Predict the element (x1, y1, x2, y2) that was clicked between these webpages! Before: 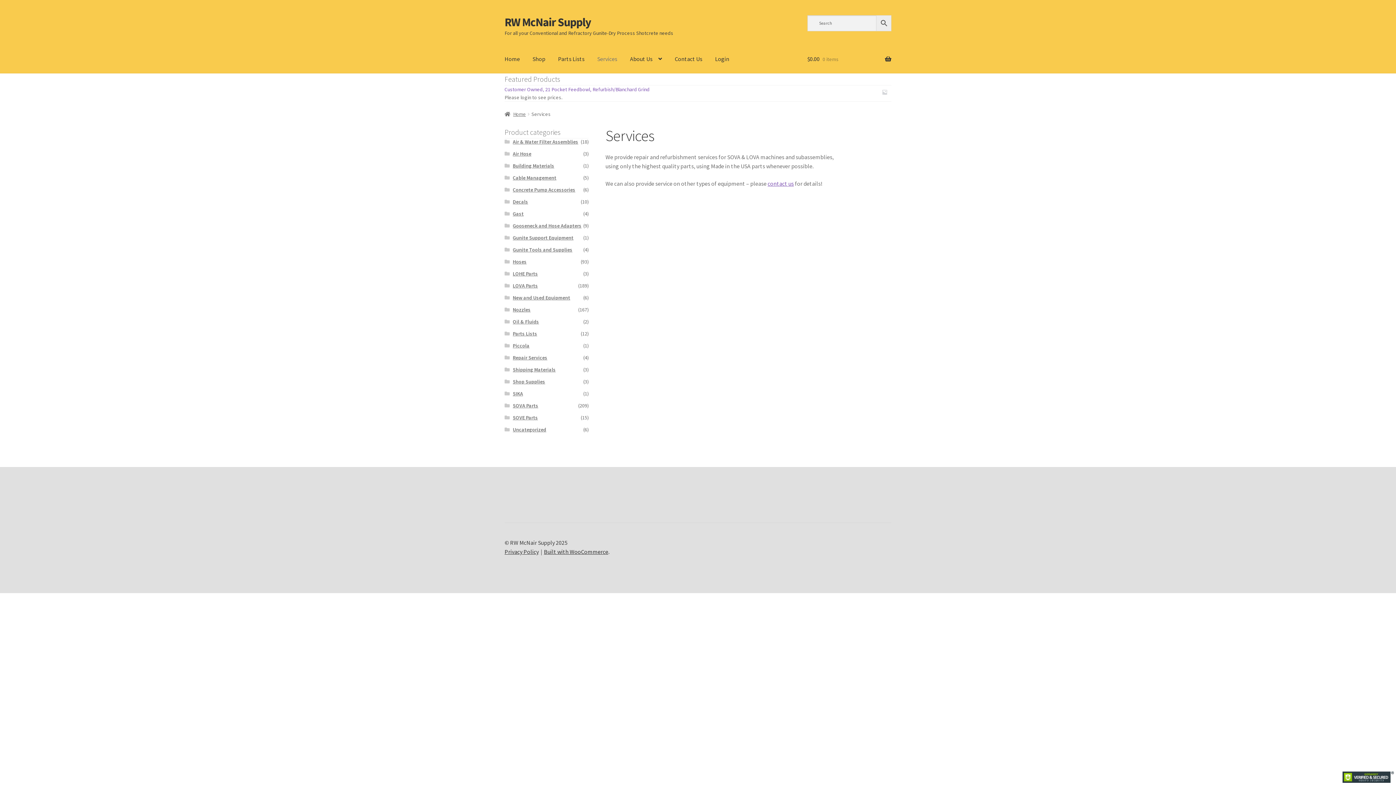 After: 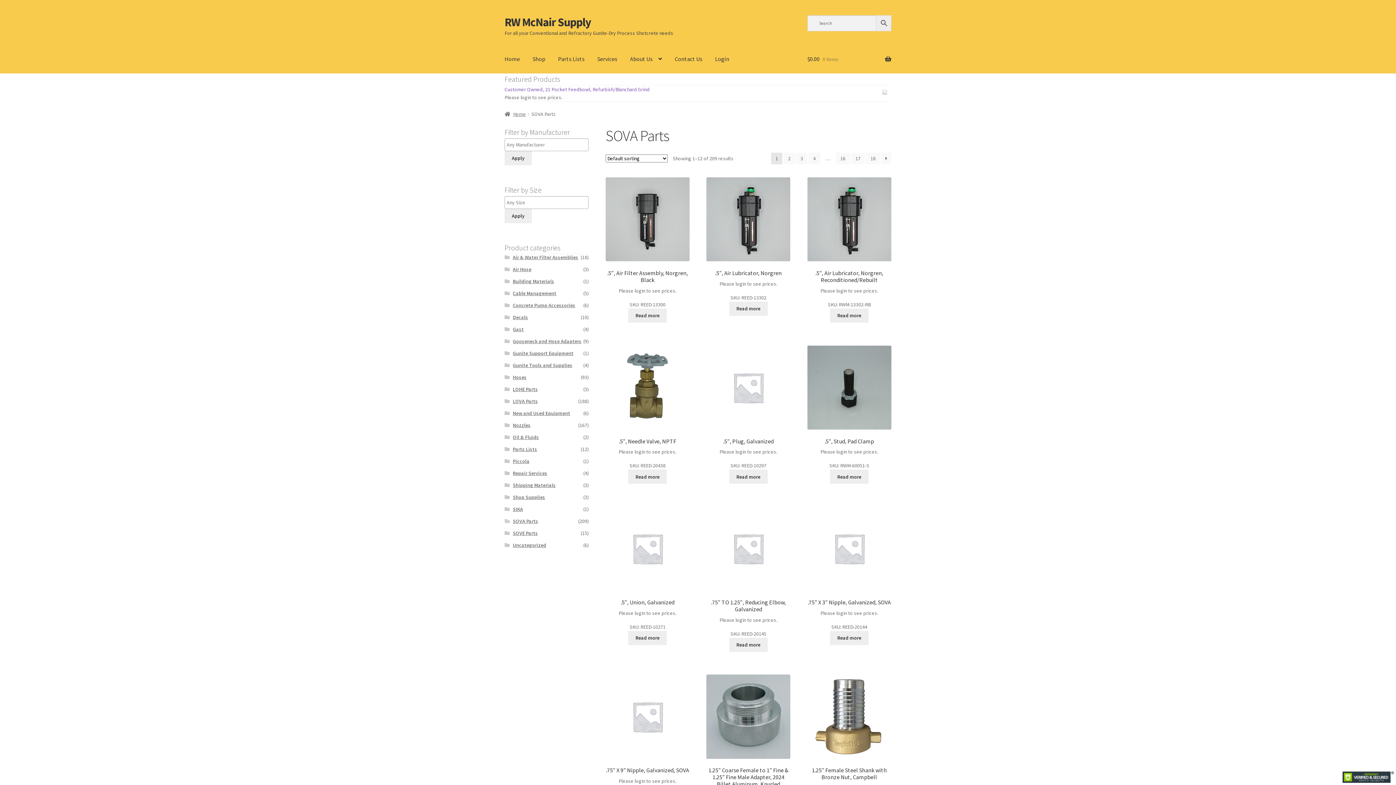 Action: bbox: (512, 402, 538, 408) label: SOVA Parts